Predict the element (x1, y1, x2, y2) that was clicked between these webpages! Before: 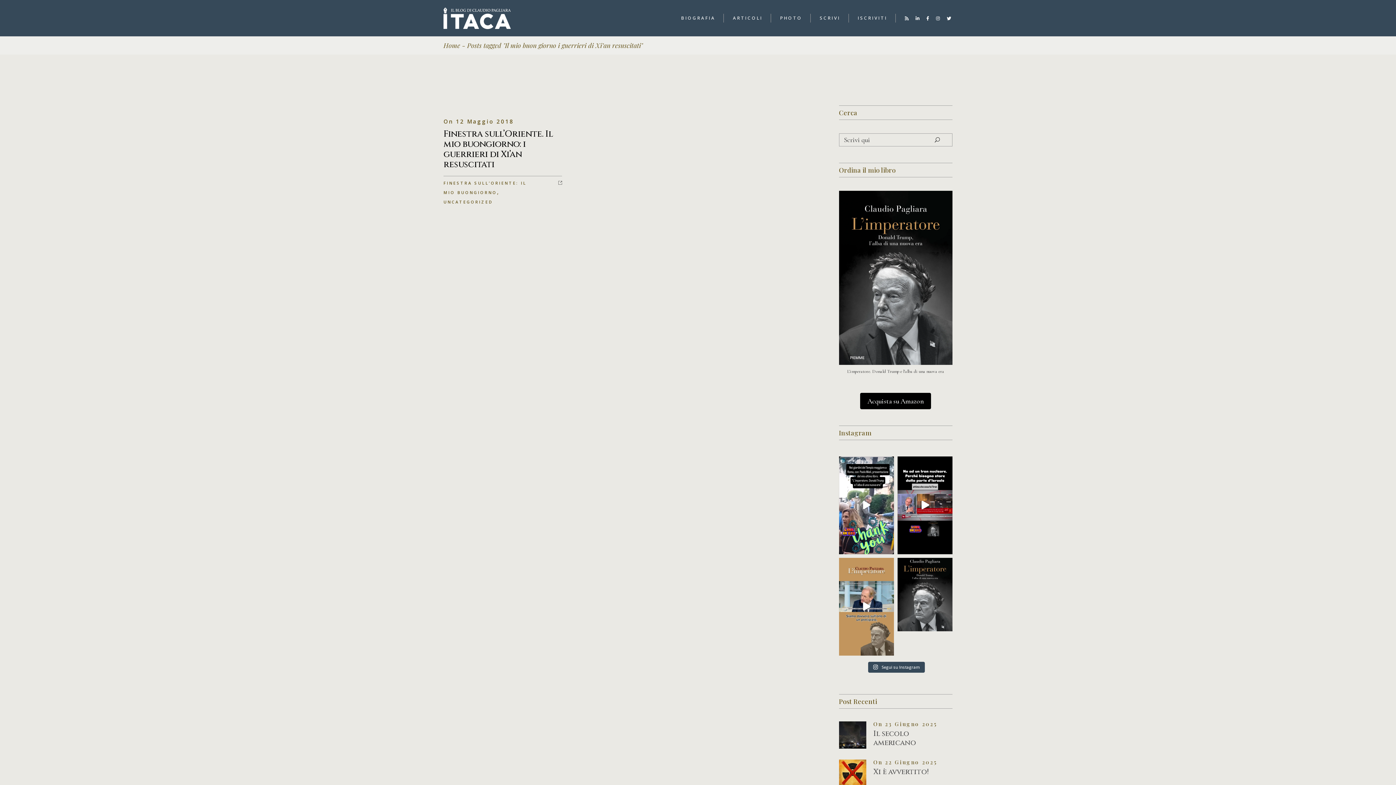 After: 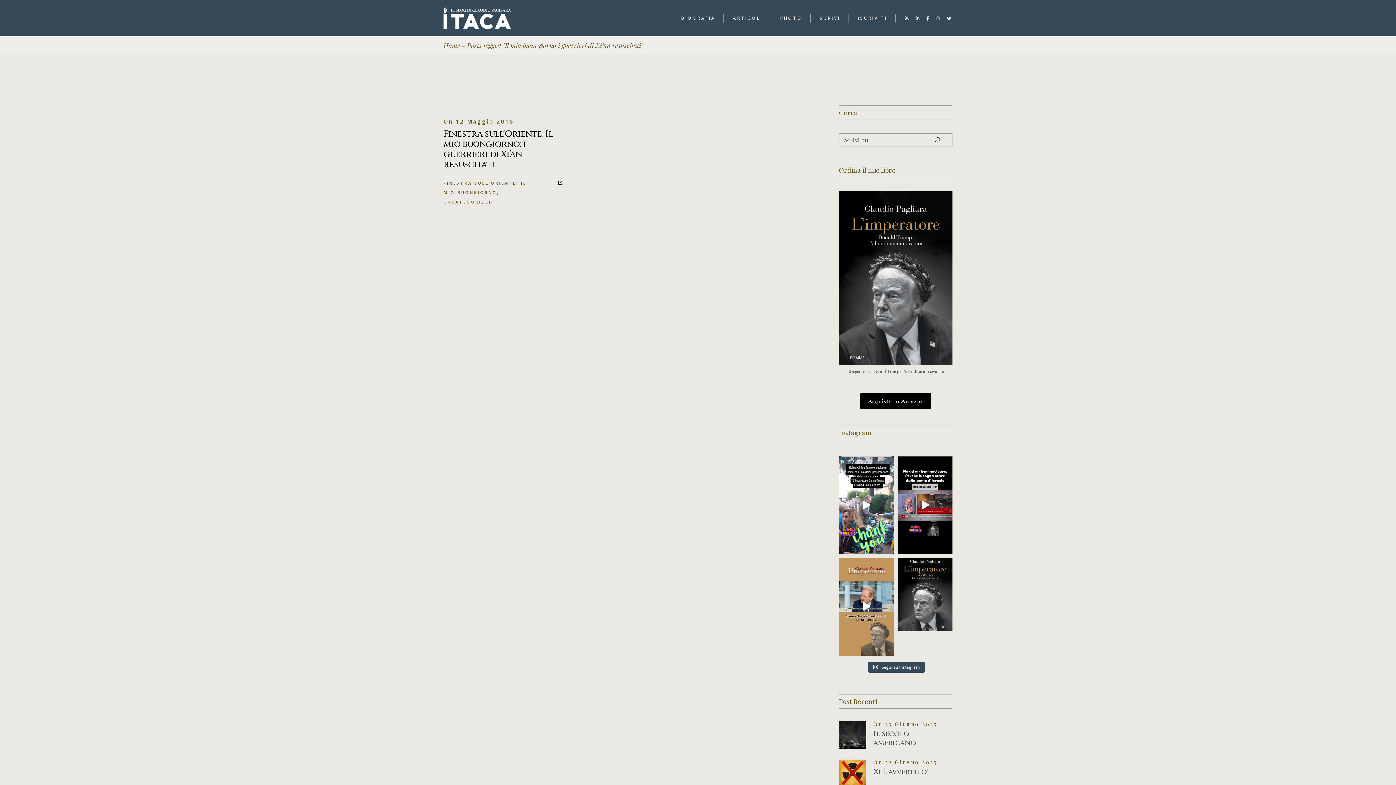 Action: bbox: (860, 393, 931, 409) label: Acquista su Amazon